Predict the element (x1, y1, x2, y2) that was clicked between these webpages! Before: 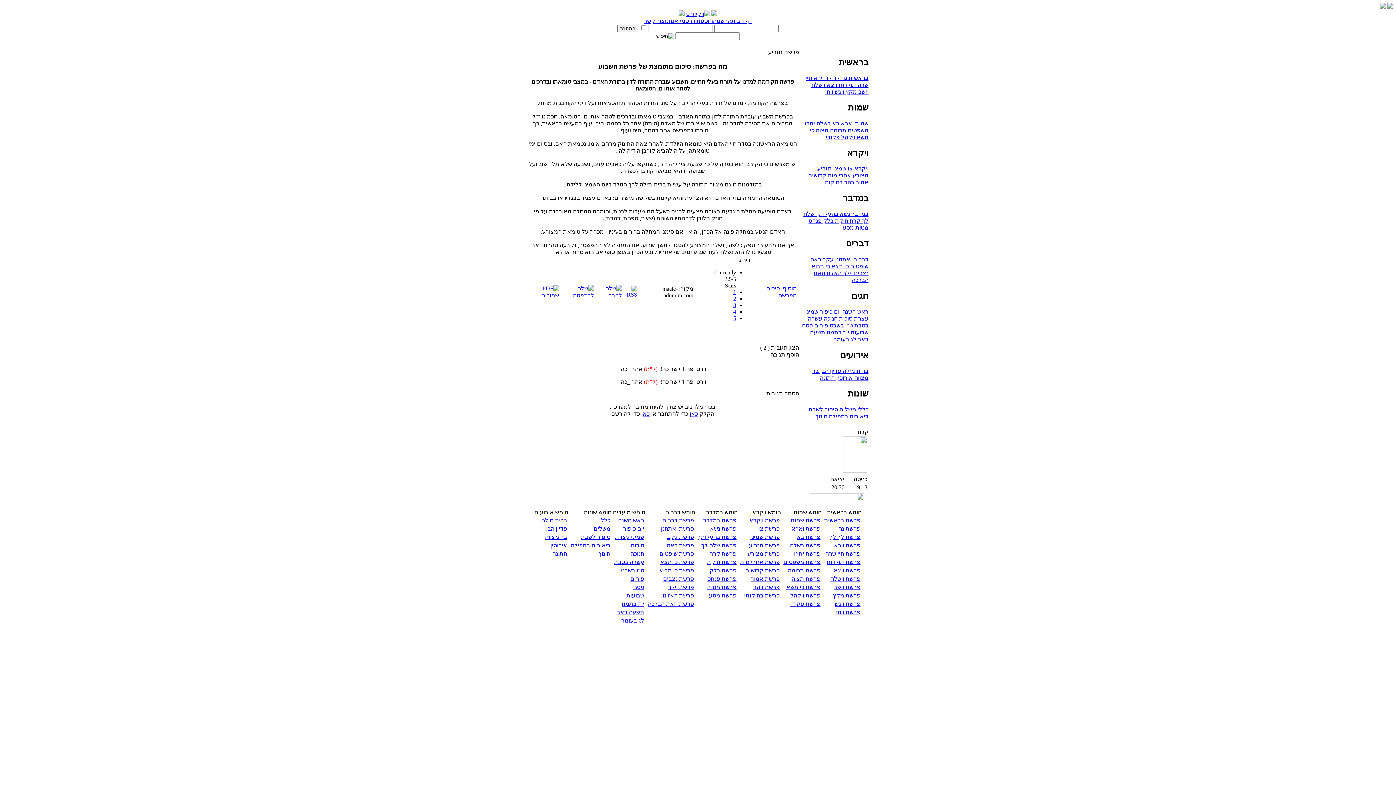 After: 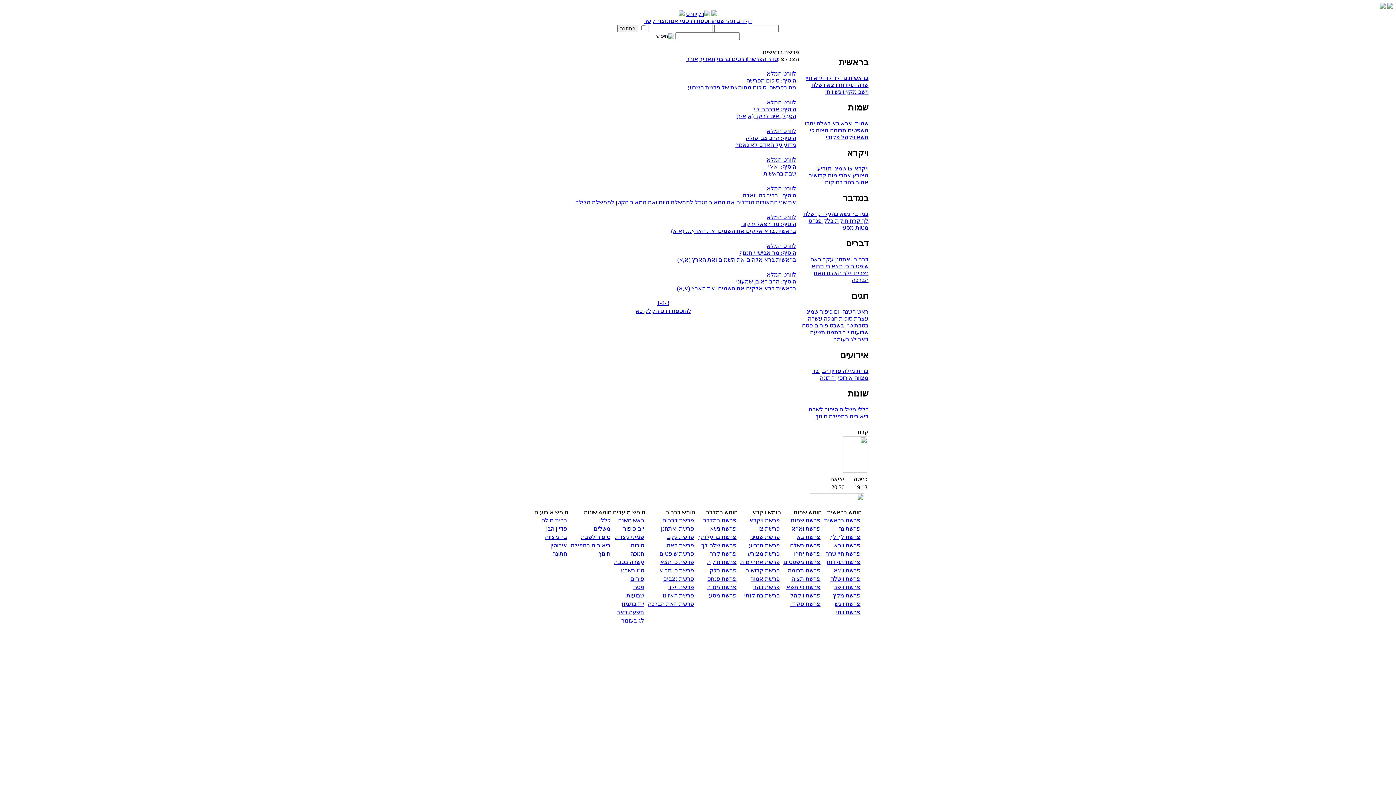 Action: bbox: (824, 517, 860, 523) label: פרשת בראשית